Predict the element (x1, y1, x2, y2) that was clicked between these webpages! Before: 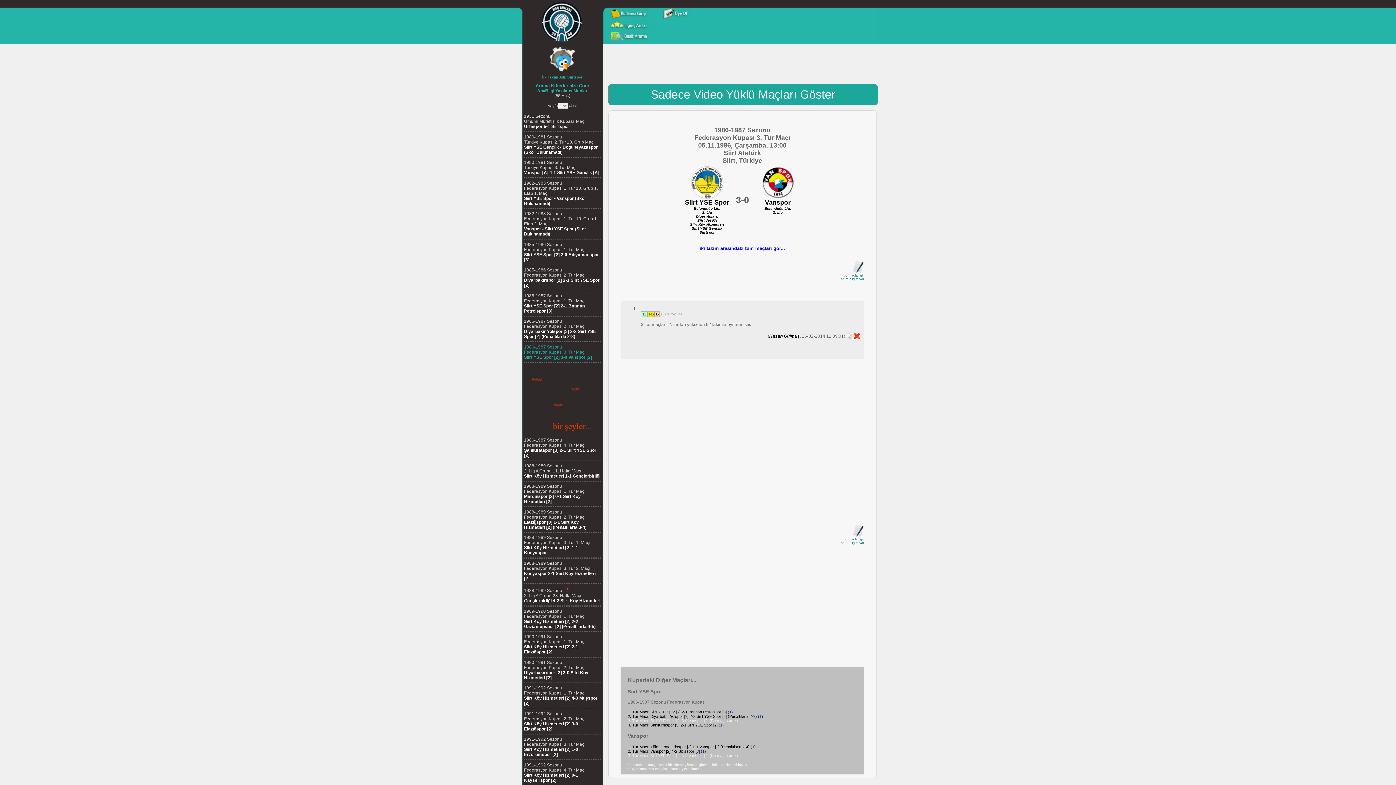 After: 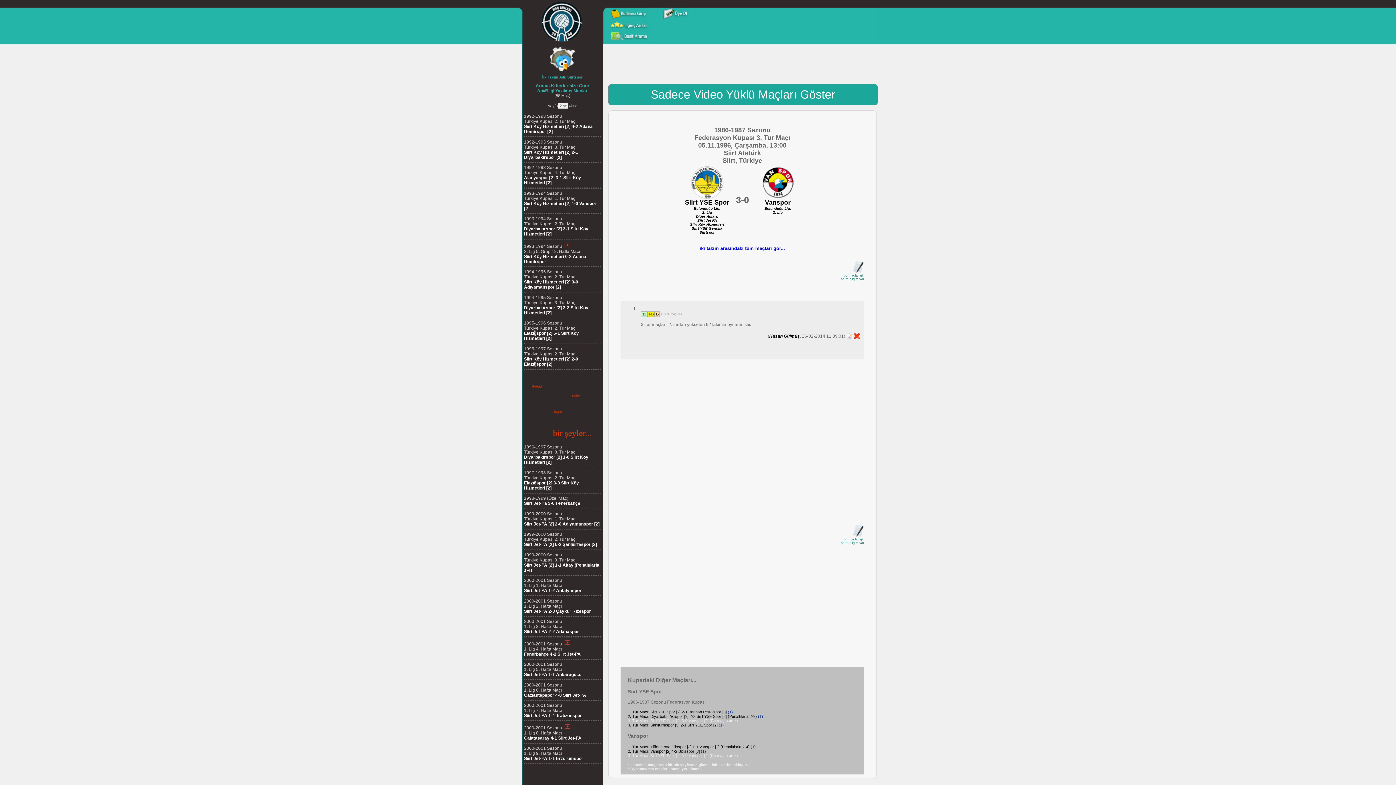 Action: bbox: (572, 103, 576, 108) label: >>